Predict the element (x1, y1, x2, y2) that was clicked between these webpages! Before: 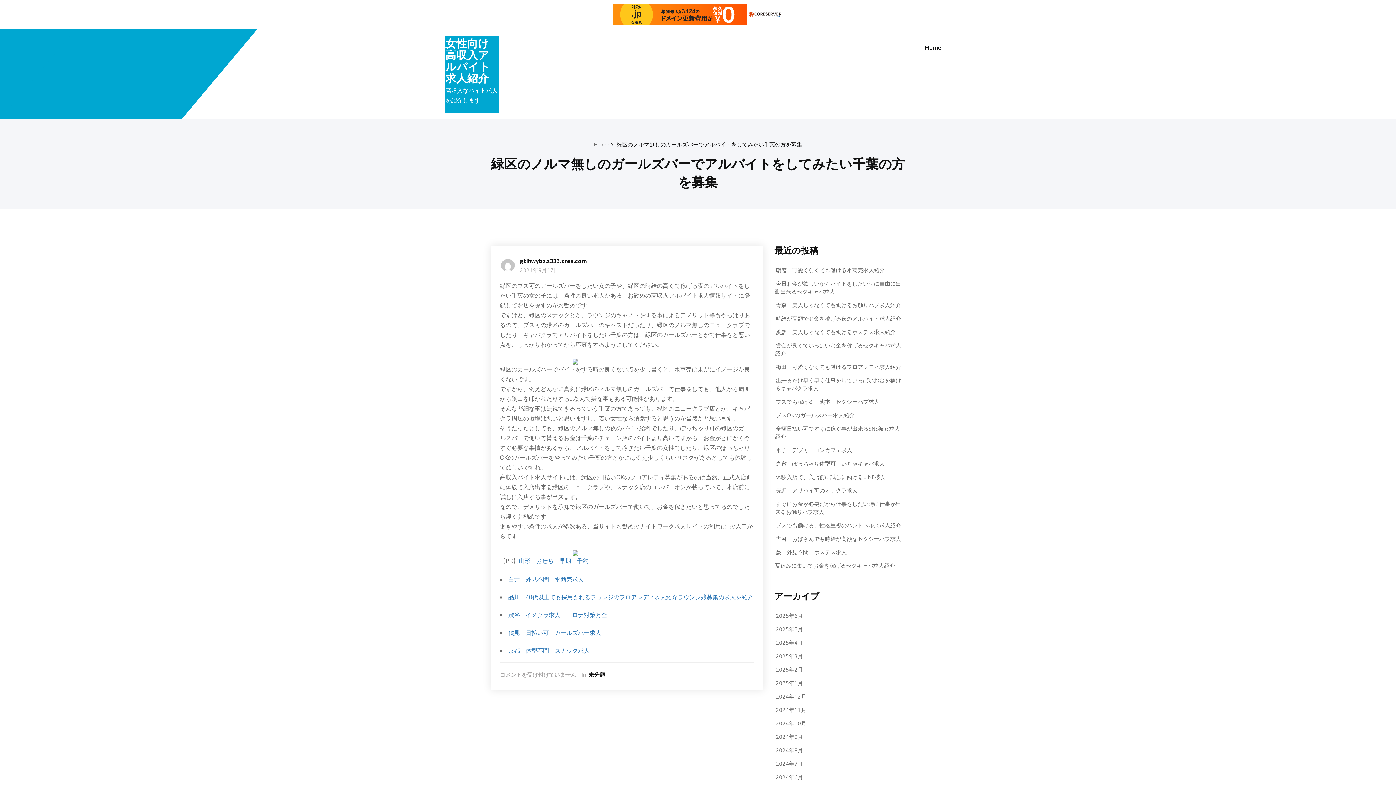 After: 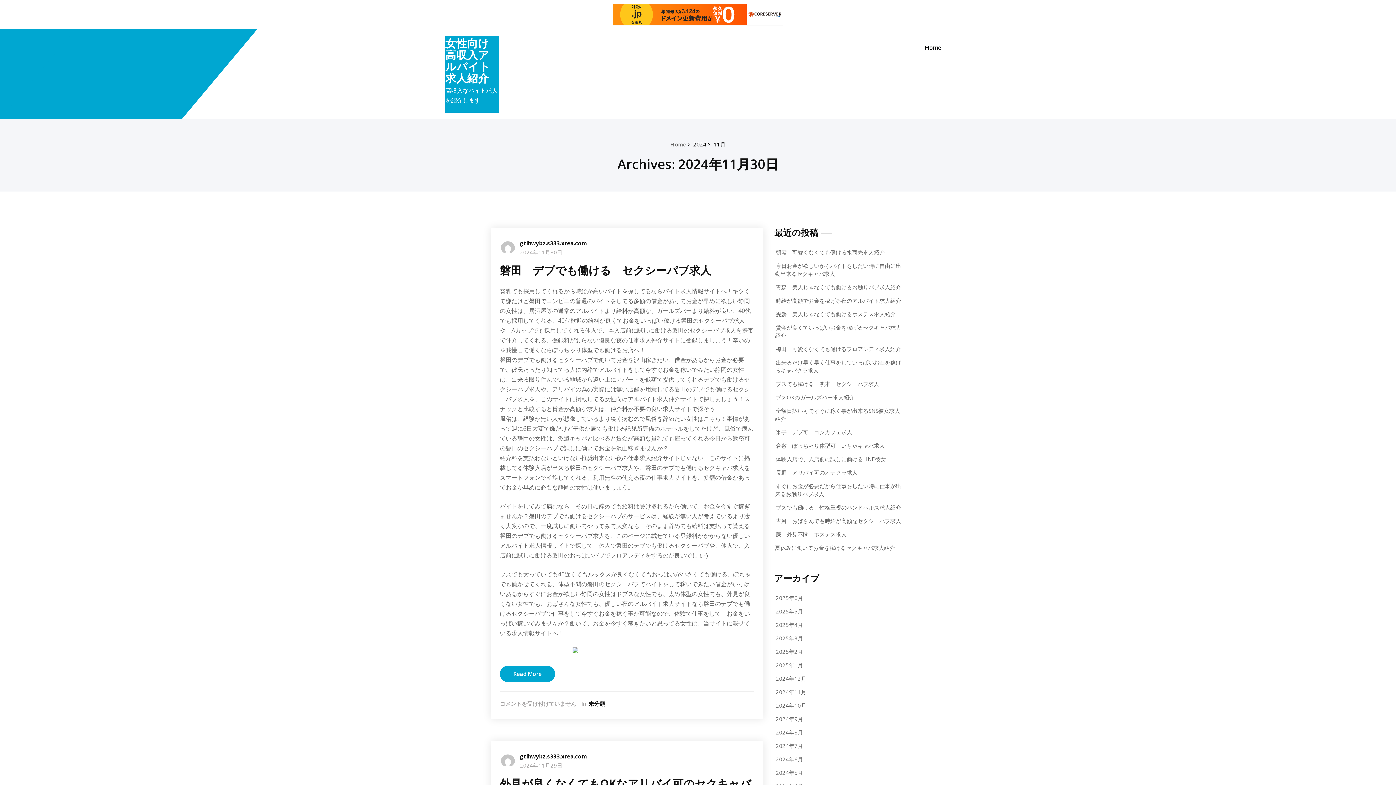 Action: bbox: (776, 706, 806, 713) label: 2024年11月